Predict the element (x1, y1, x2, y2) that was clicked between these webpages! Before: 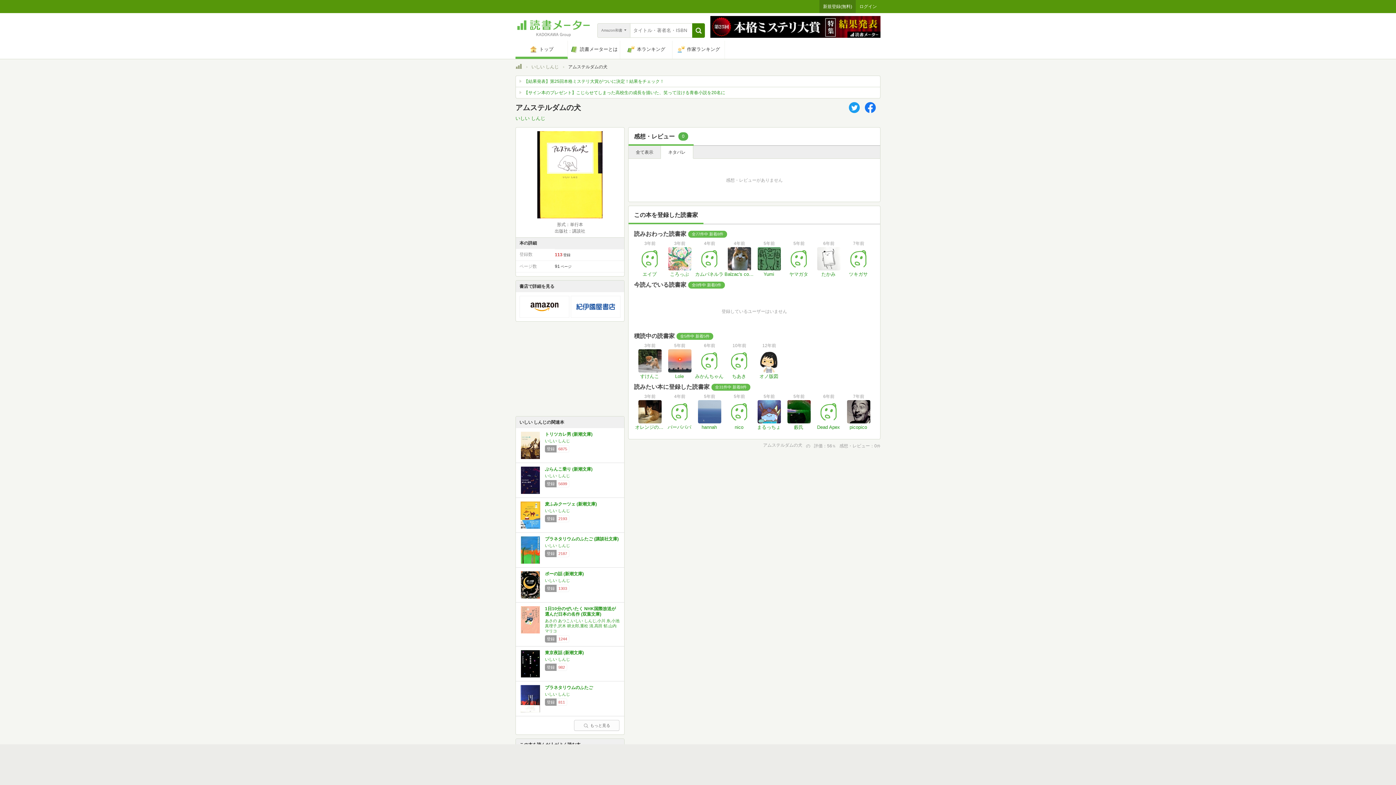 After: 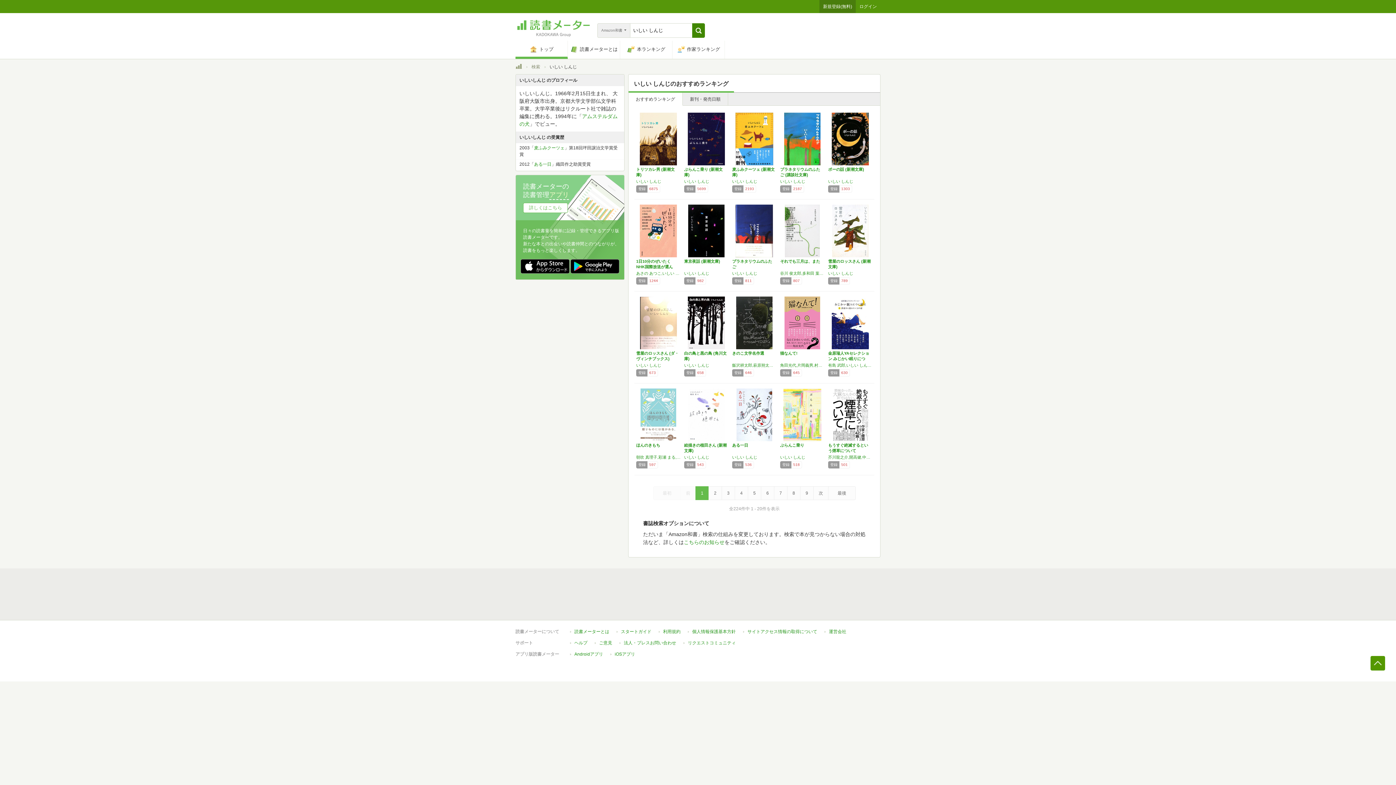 Action: bbox: (531, 64, 558, 69) label: いしい しんじ